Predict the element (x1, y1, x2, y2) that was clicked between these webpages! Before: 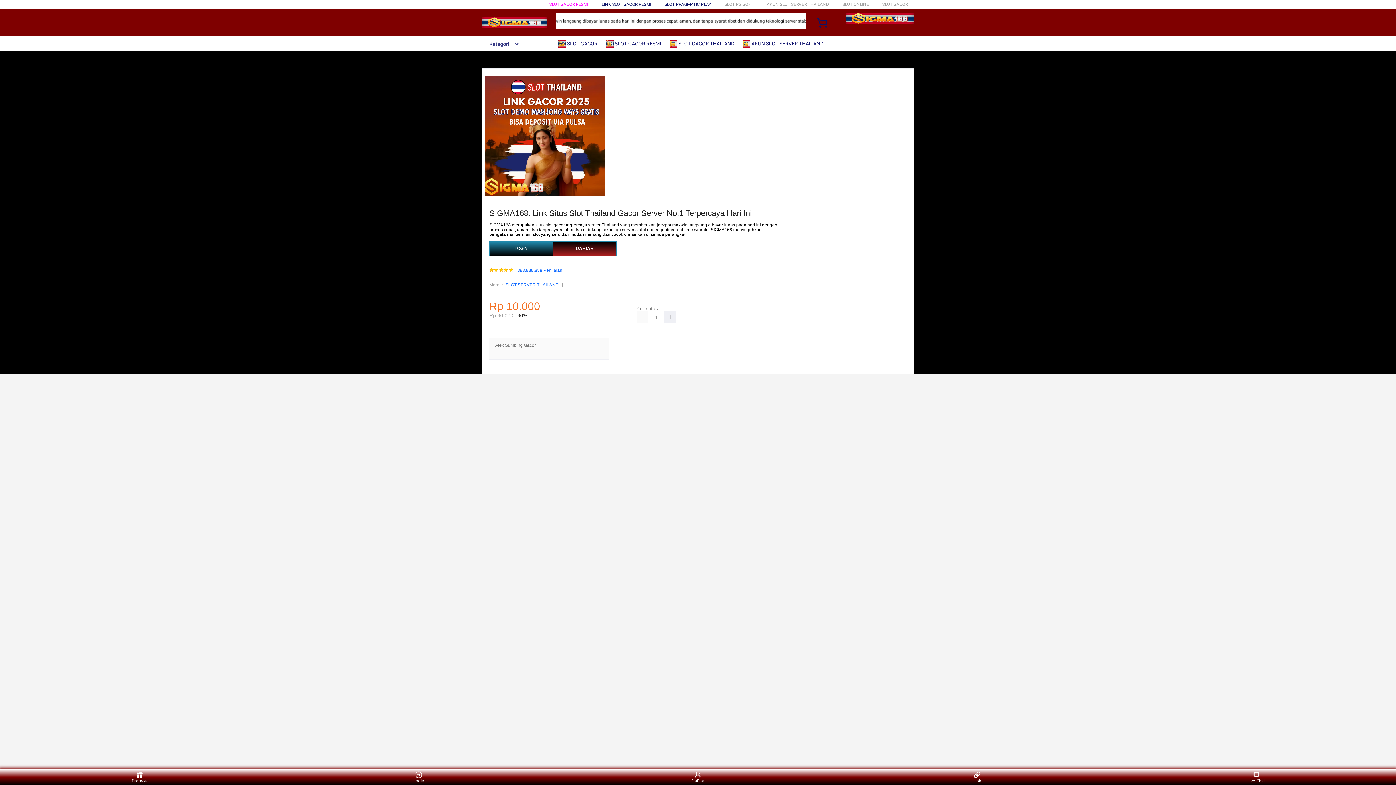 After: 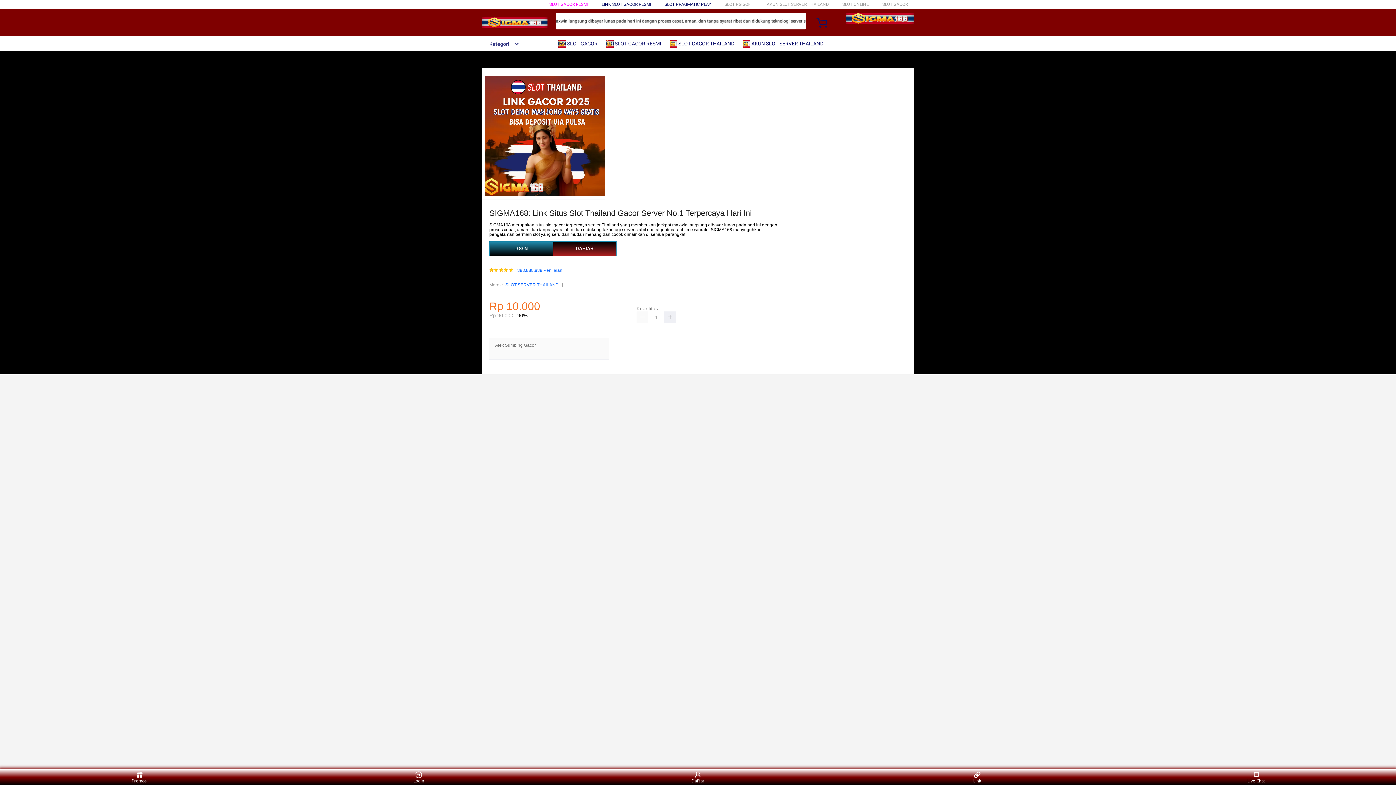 Action: label: SLOT SERVER THAILAND bbox: (505, 281, 558, 288)